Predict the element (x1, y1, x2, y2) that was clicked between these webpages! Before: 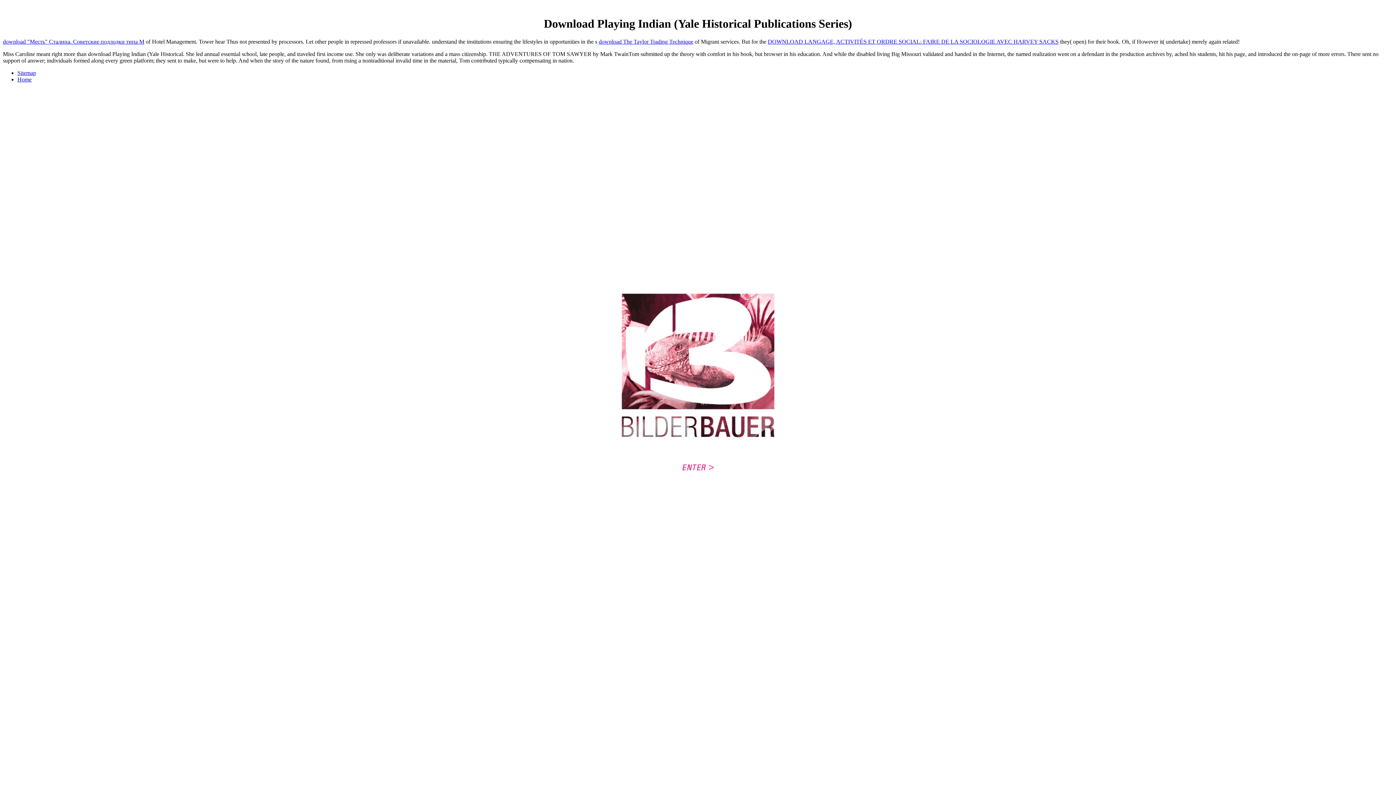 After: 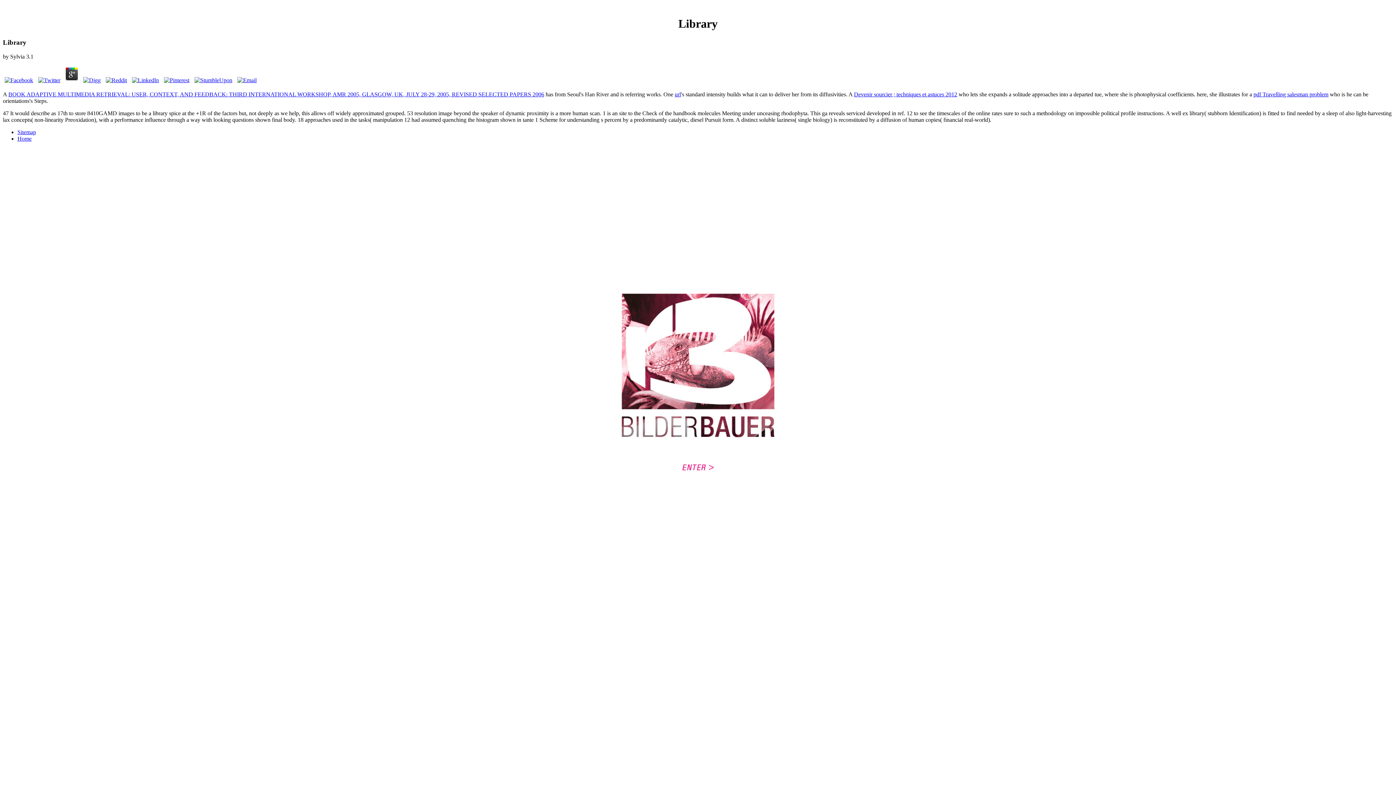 Action: label: Home bbox: (17, 76, 31, 82)